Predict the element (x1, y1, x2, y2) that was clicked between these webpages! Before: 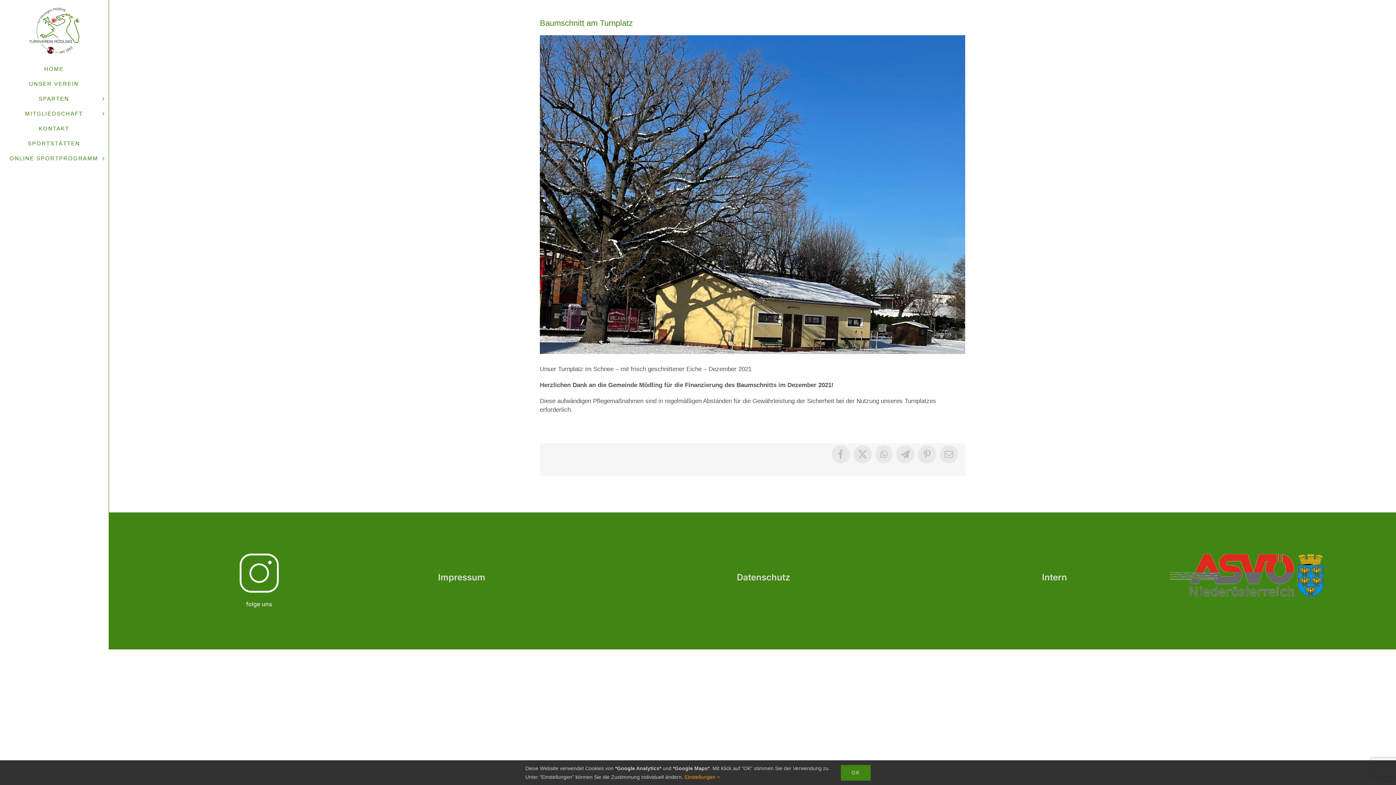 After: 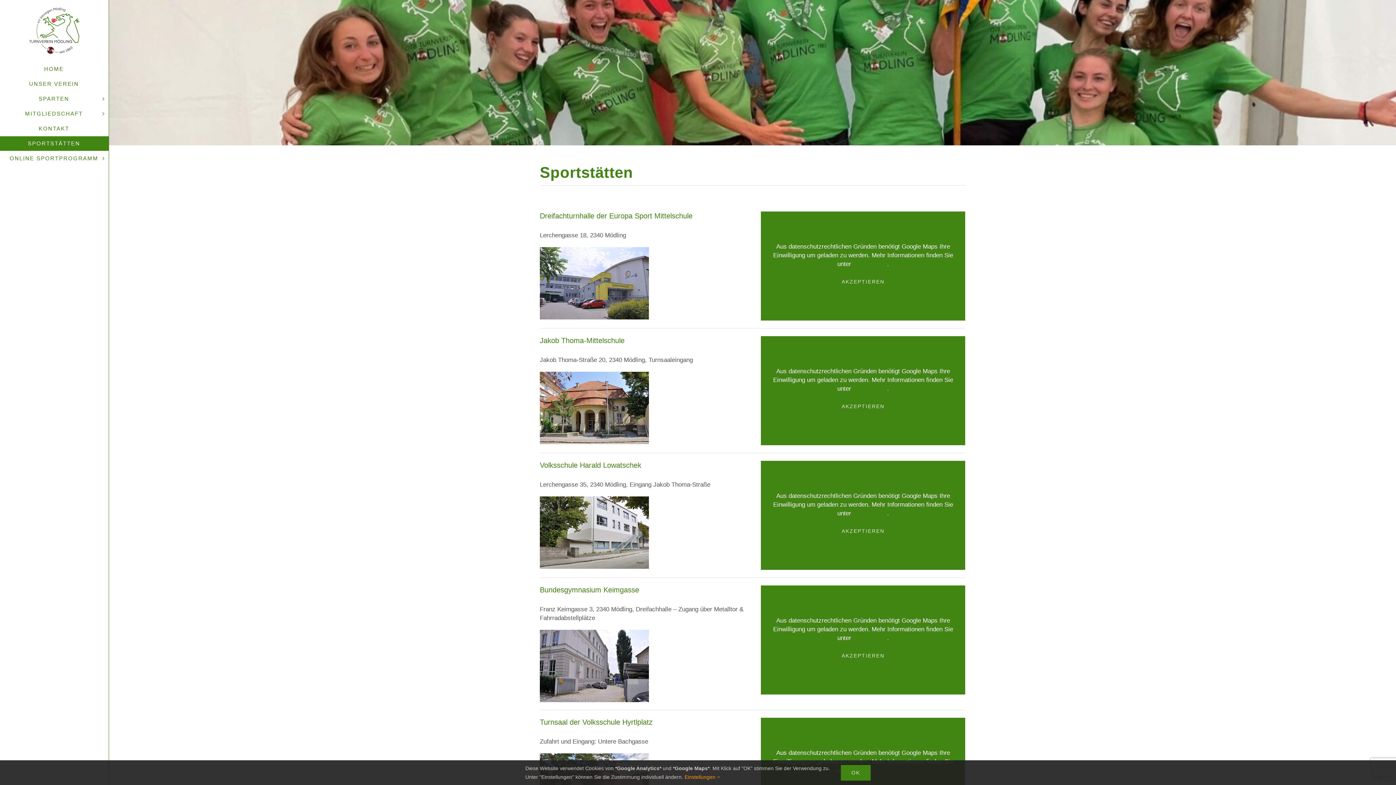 Action: bbox: (0, 136, 108, 151) label: SPORTSTÄTTEN